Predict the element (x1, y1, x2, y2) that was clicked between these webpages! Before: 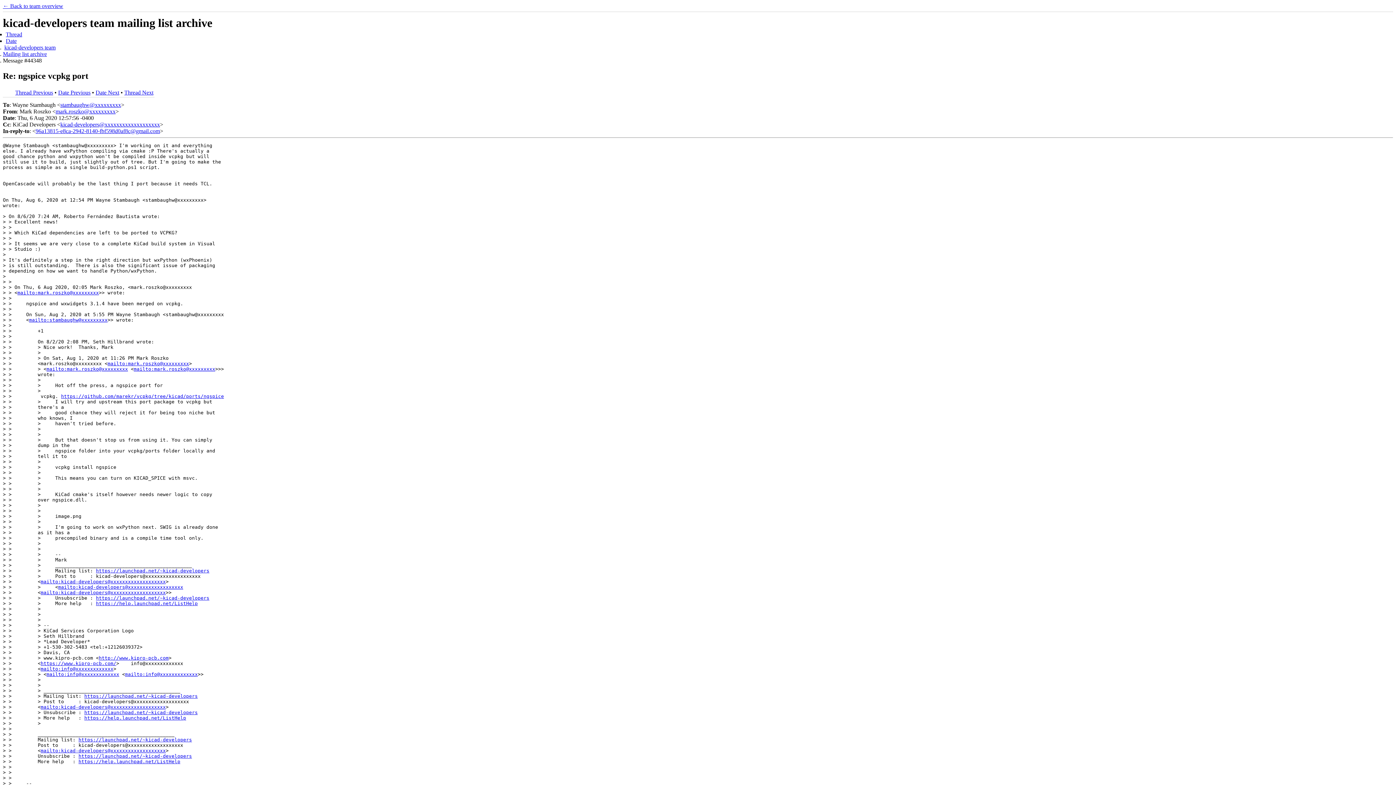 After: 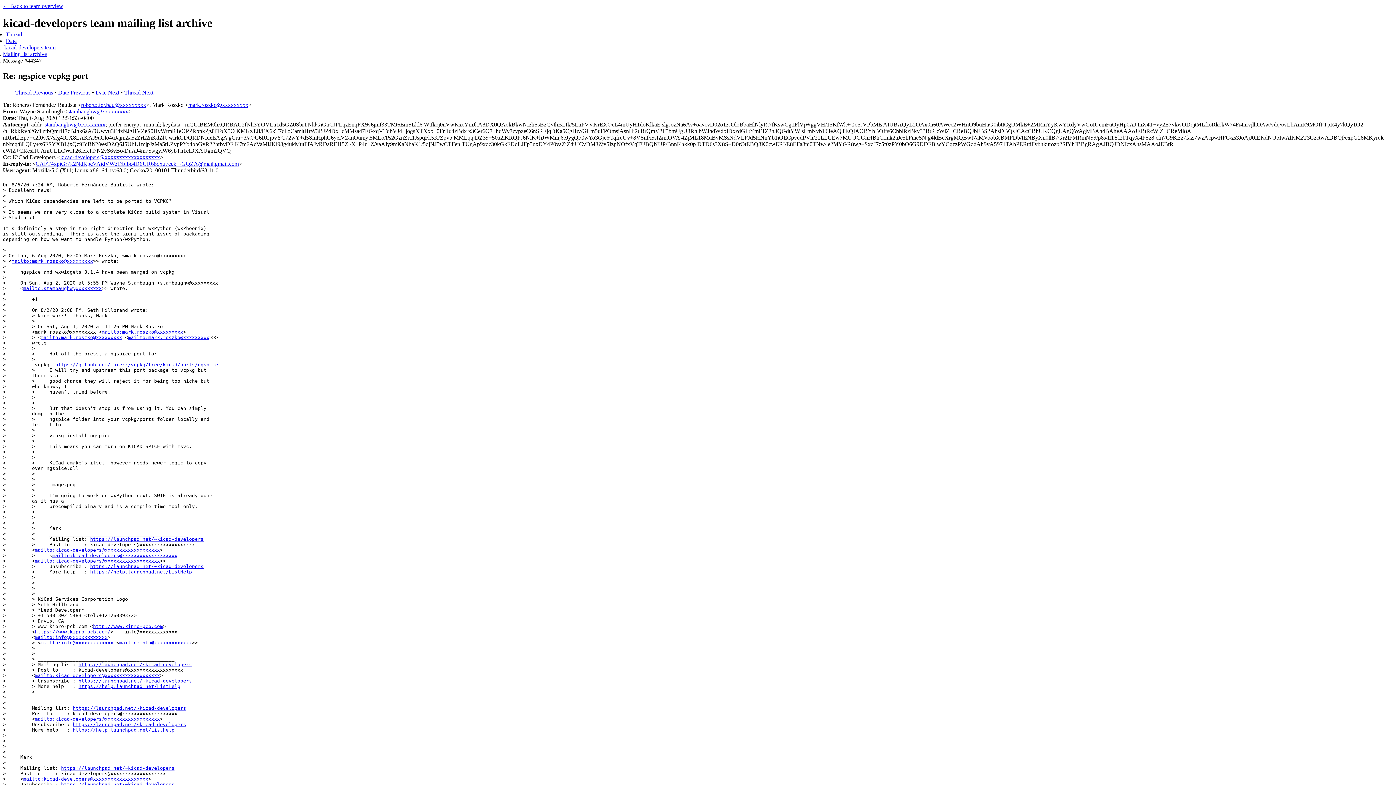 Action: bbox: (35, 127, 160, 134) label: 96a13815-e8ca-2942-8140-fbf598d0af8c@gmail.com